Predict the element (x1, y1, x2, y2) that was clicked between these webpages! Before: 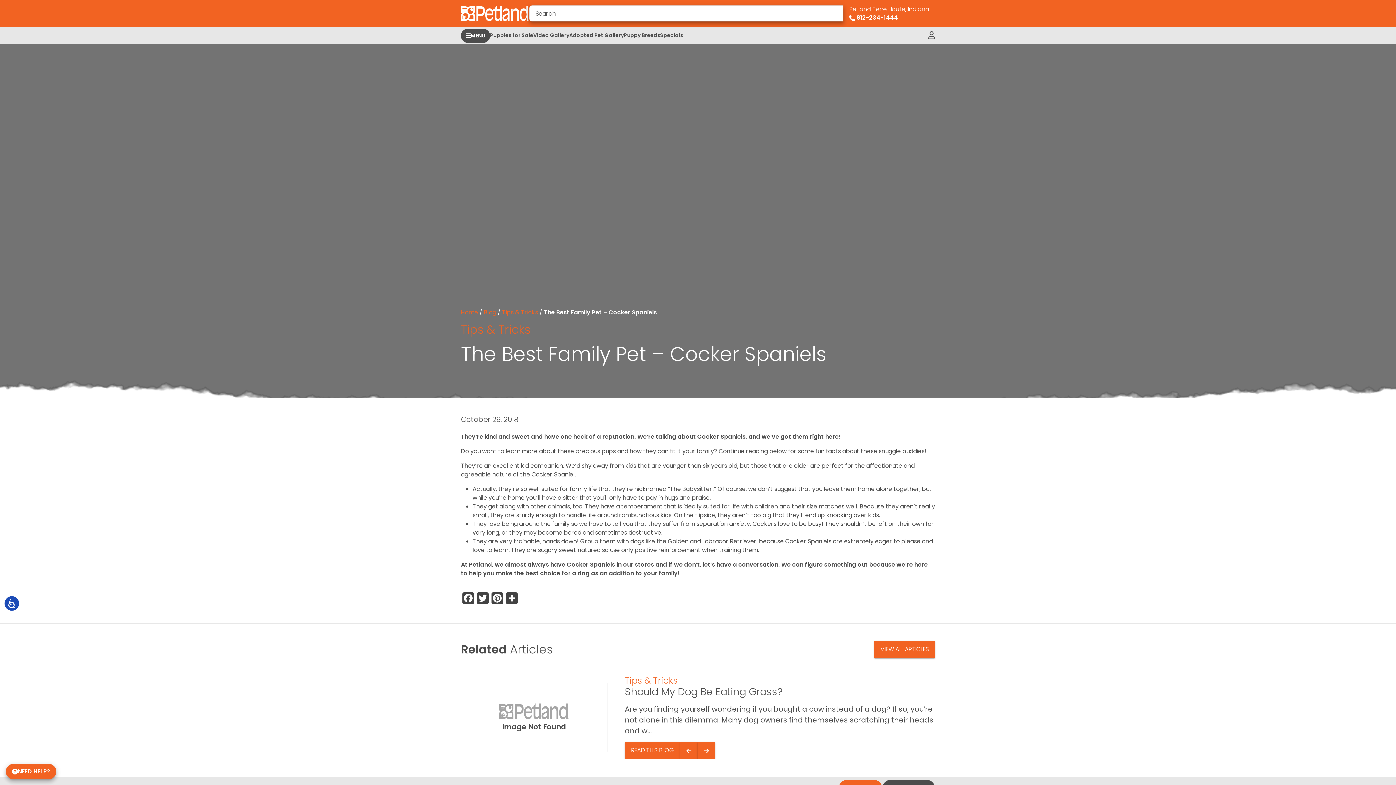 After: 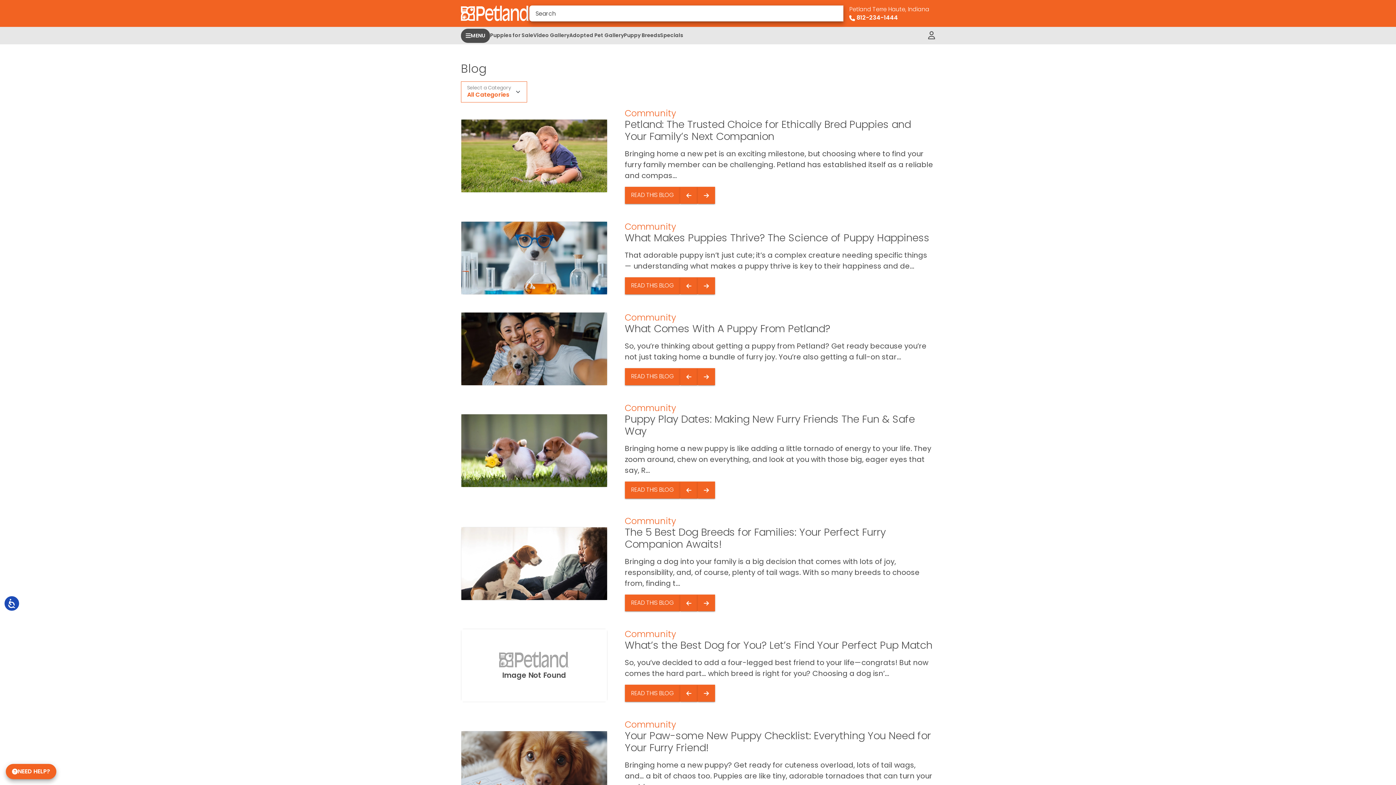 Action: bbox: (484, 308, 496, 316) label: Blog